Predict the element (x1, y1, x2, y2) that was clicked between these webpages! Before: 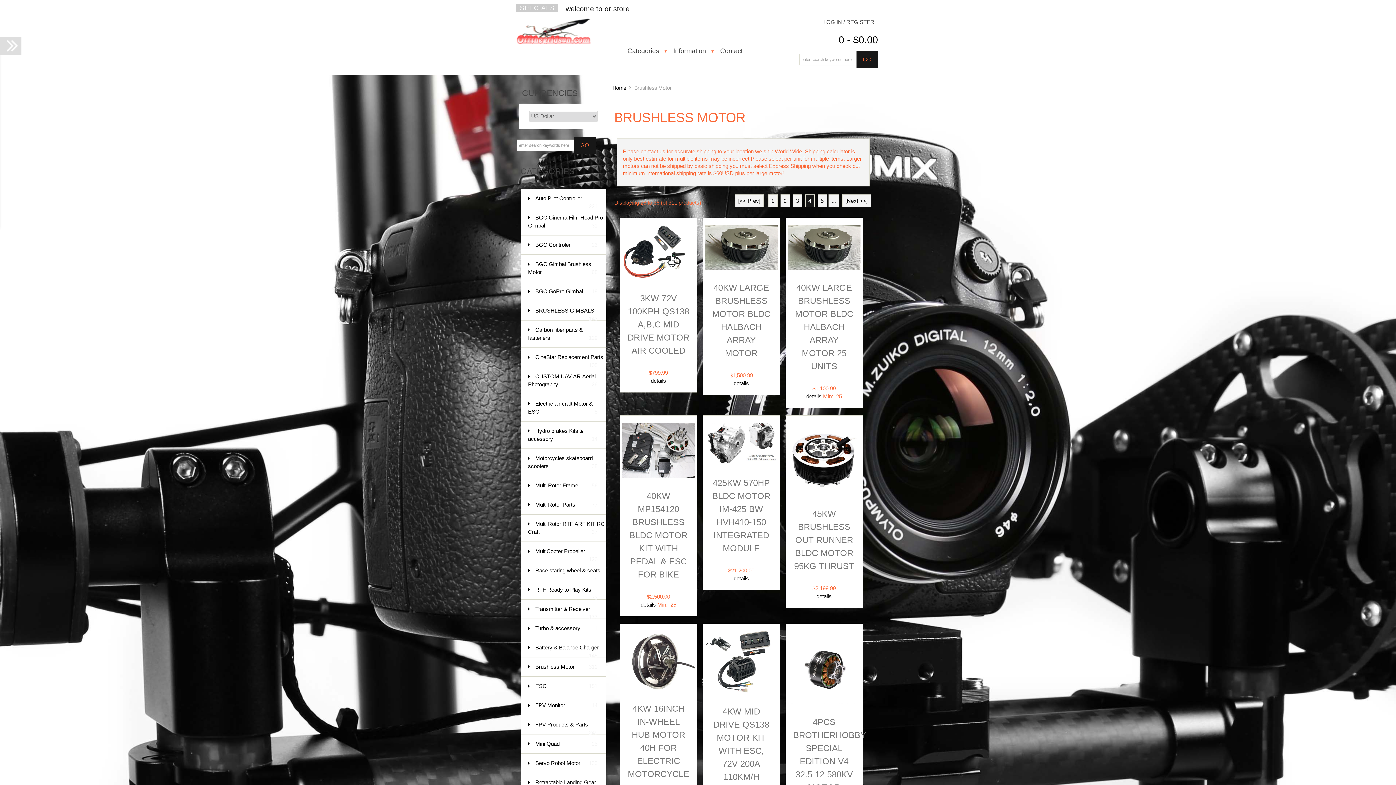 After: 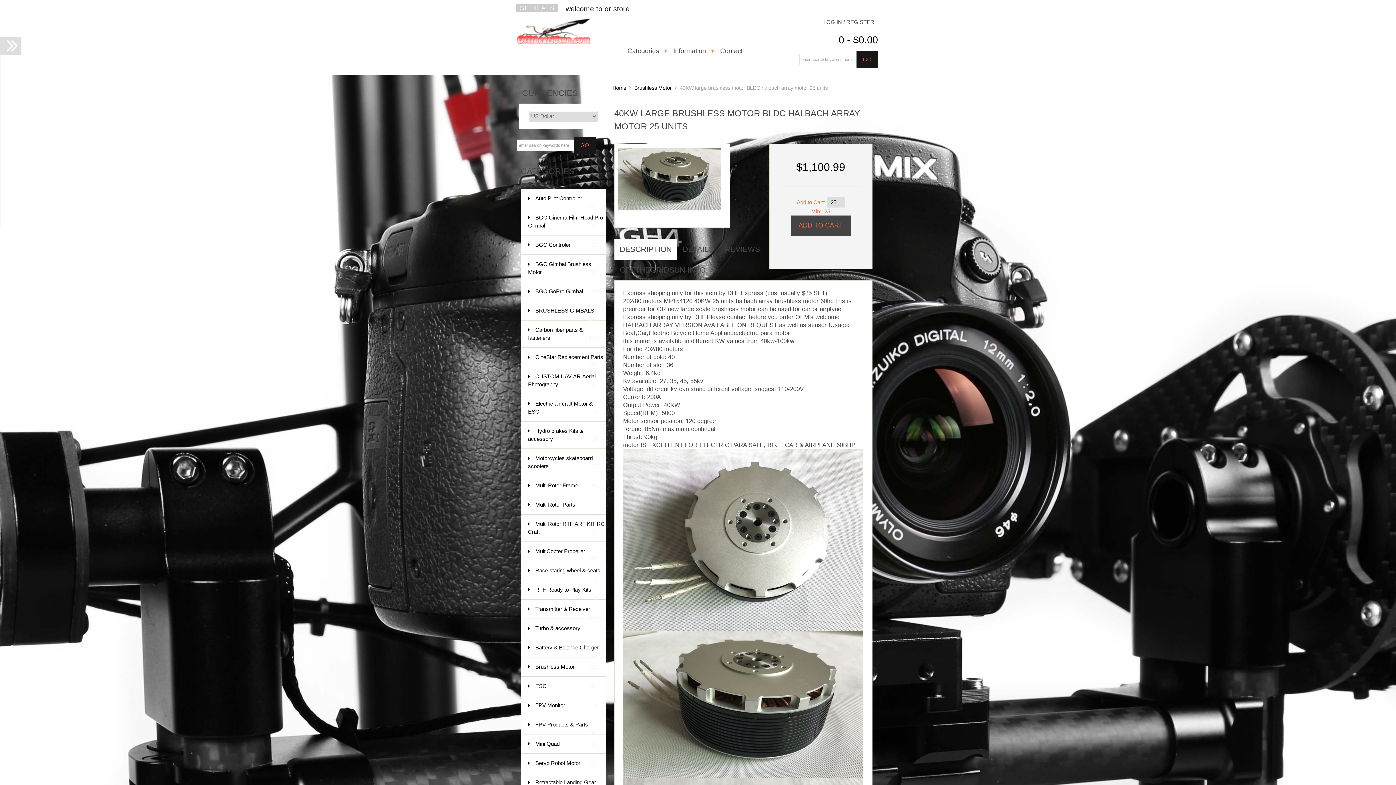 Action: bbox: (788, 244, 860, 250)